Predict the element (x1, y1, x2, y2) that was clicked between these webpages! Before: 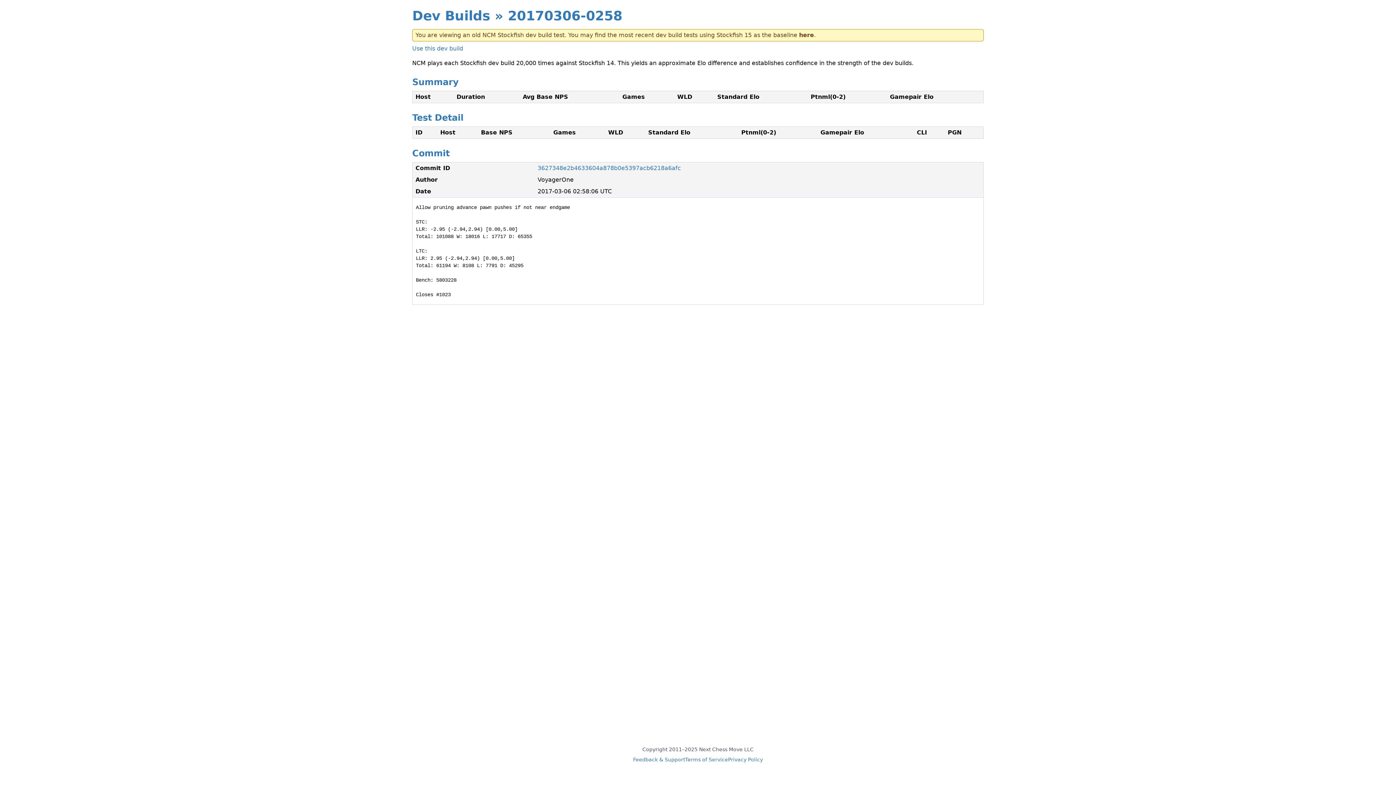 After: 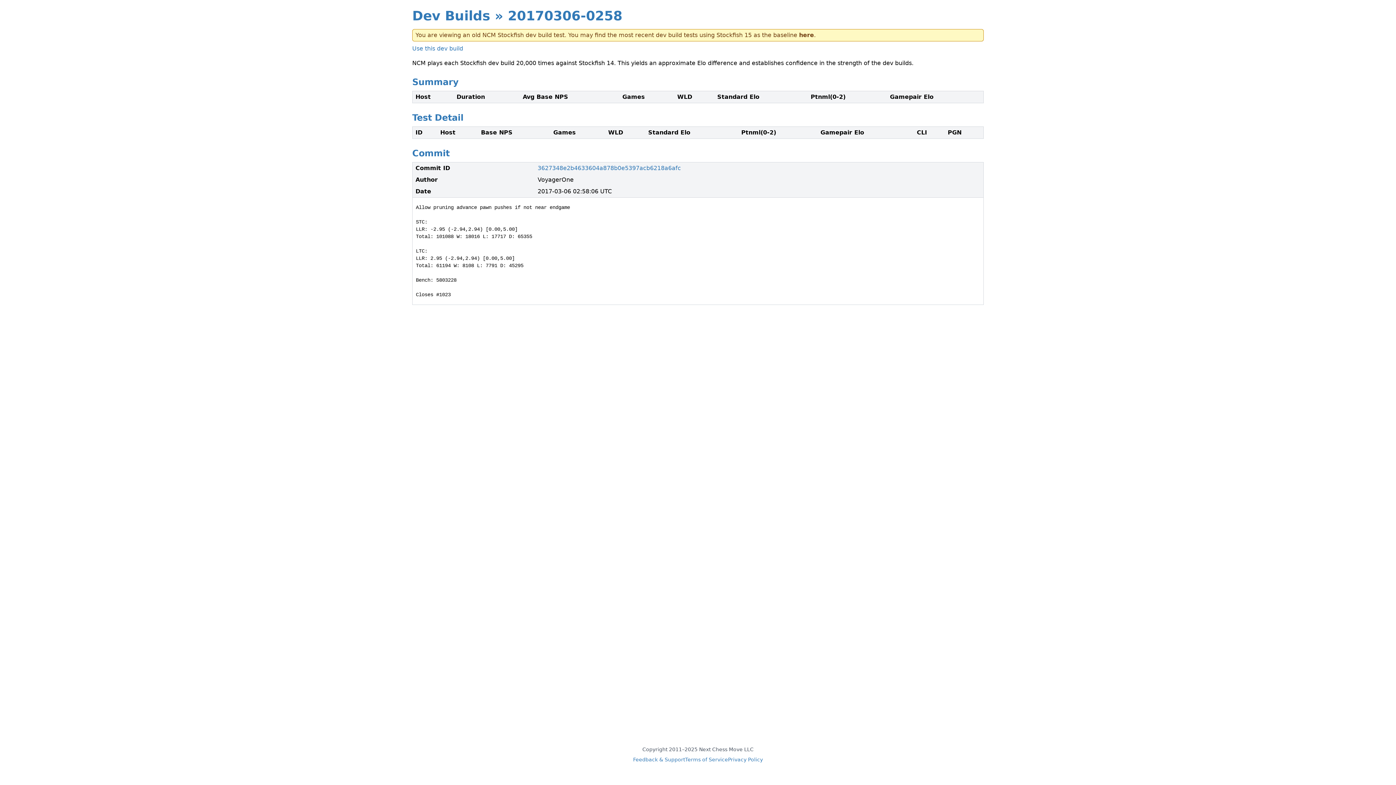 Action: label: Terms of Service bbox: (685, 756, 728, 763)